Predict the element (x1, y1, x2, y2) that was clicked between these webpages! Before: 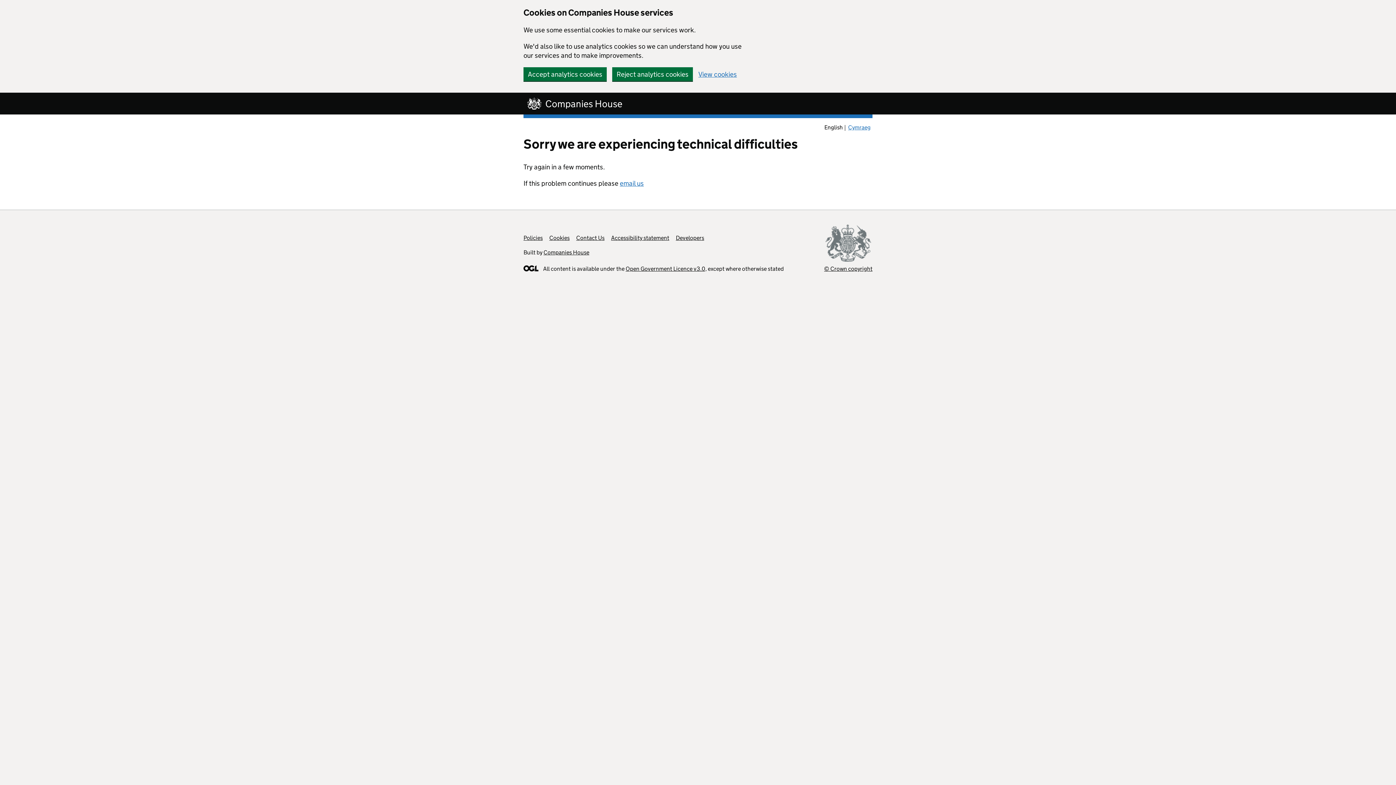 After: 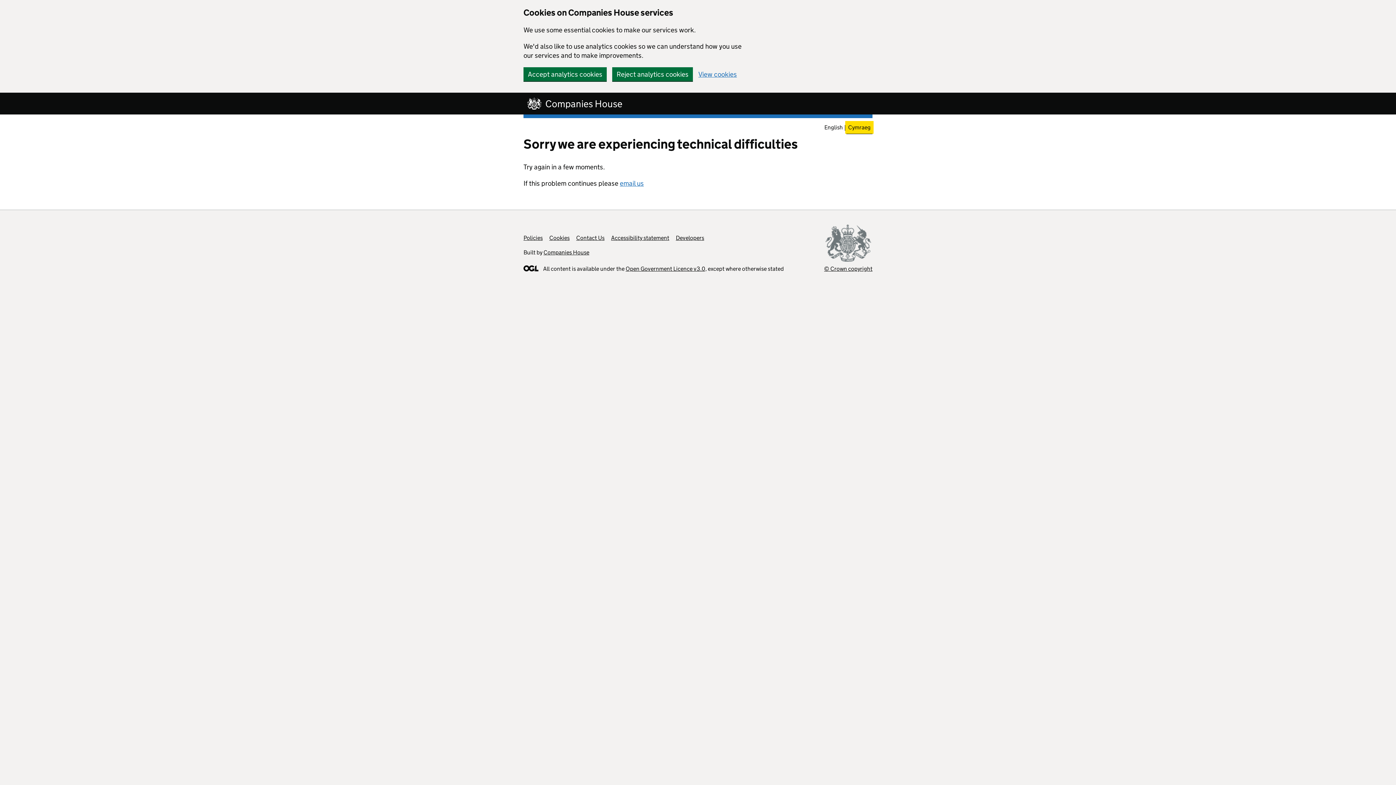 Action: bbox: (846, 122, 872, 132) label: Cymraeg